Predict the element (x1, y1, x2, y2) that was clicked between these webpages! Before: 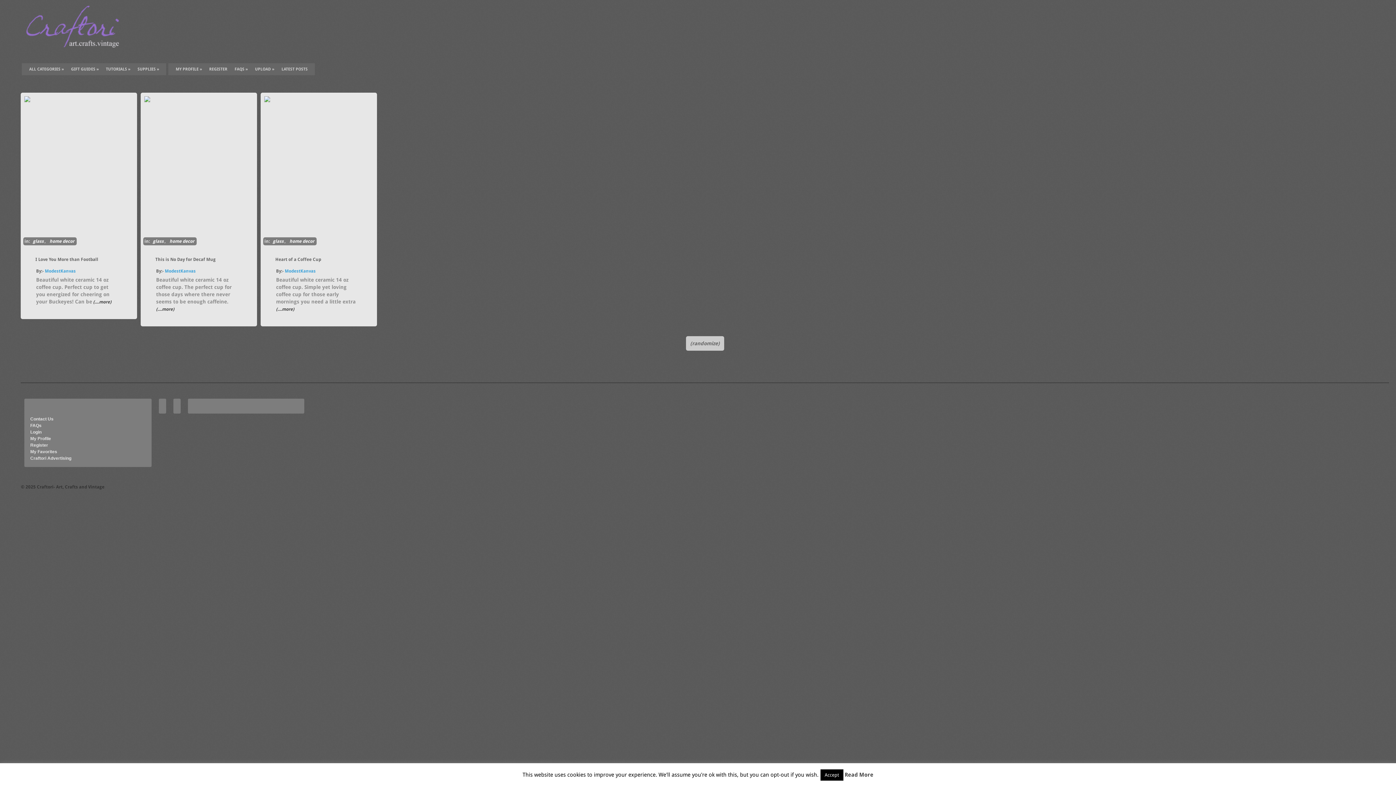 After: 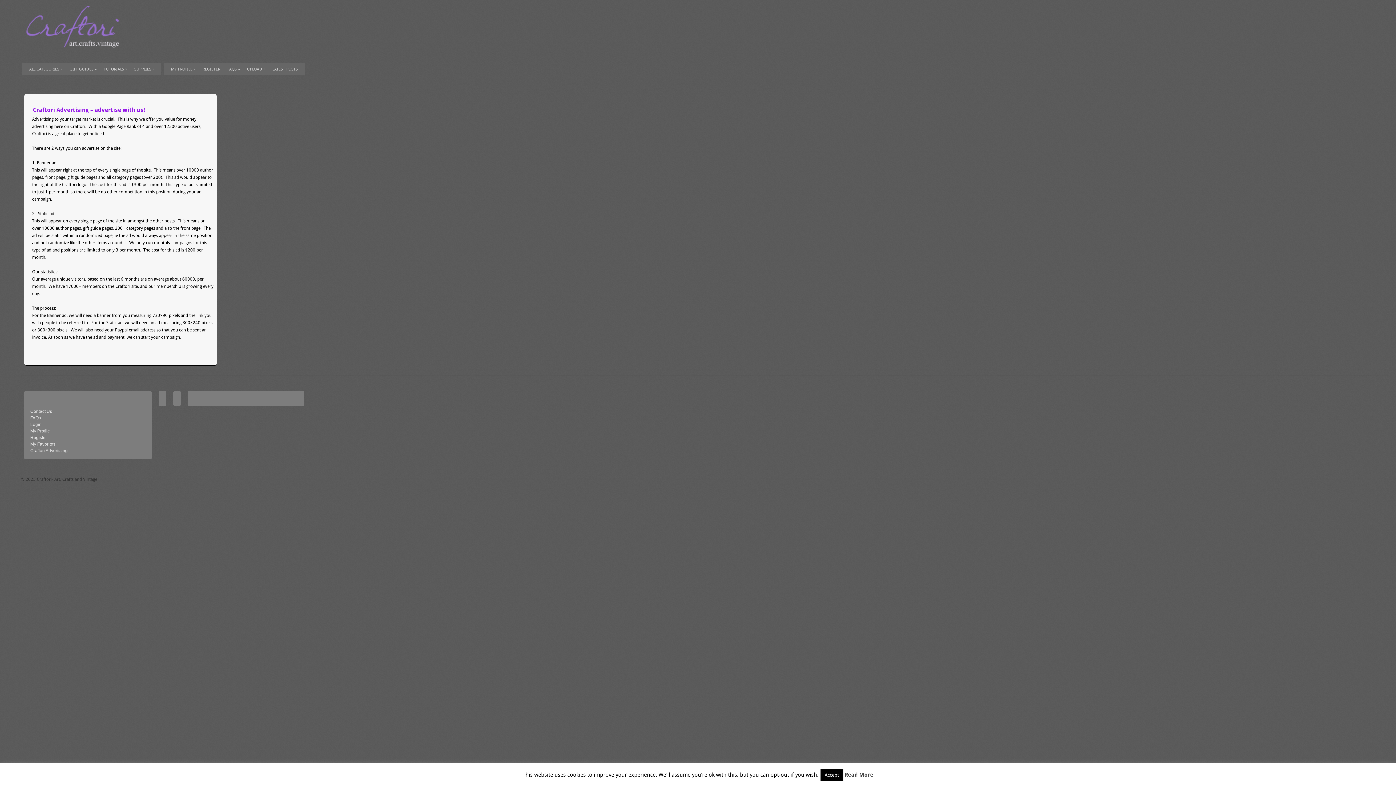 Action: bbox: (30, 456, 71, 461) label: Craftori Advertising